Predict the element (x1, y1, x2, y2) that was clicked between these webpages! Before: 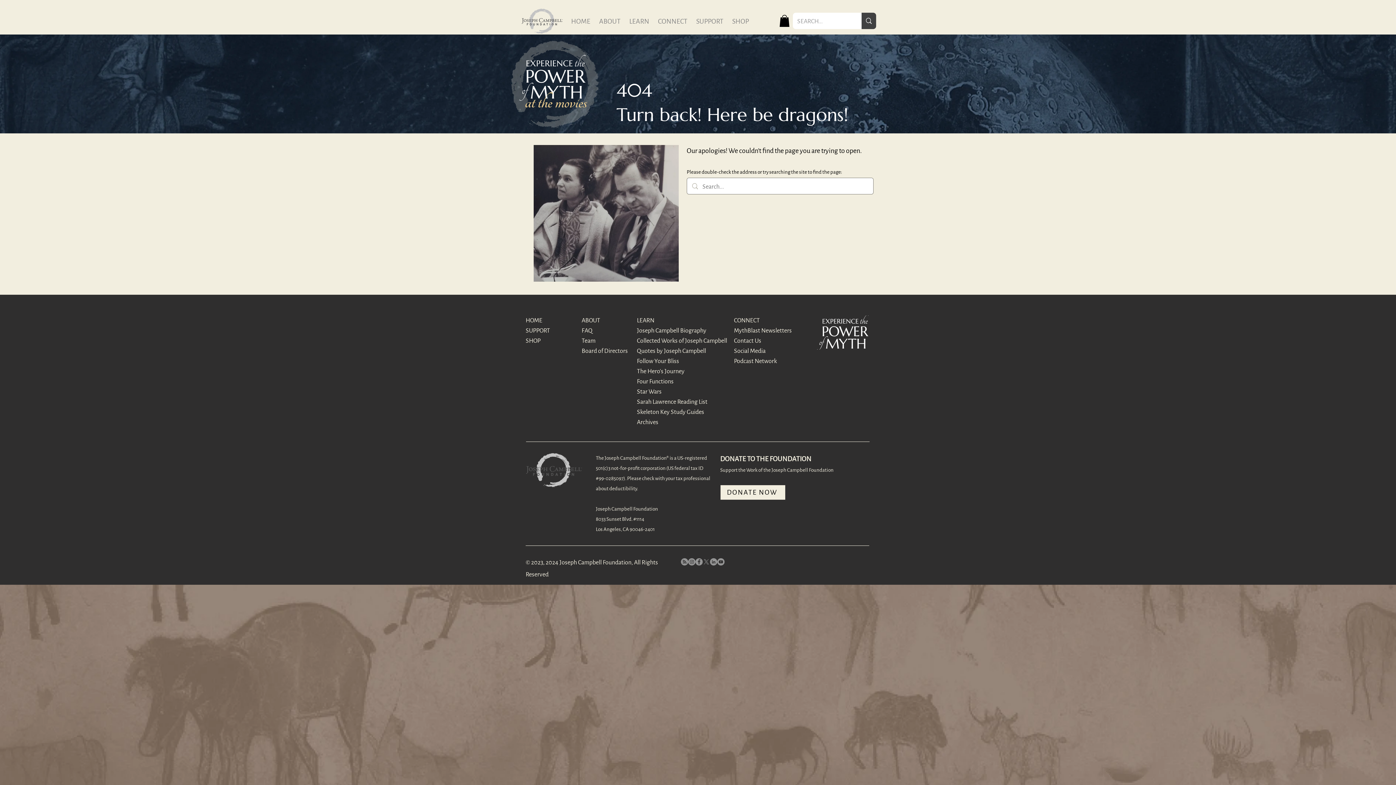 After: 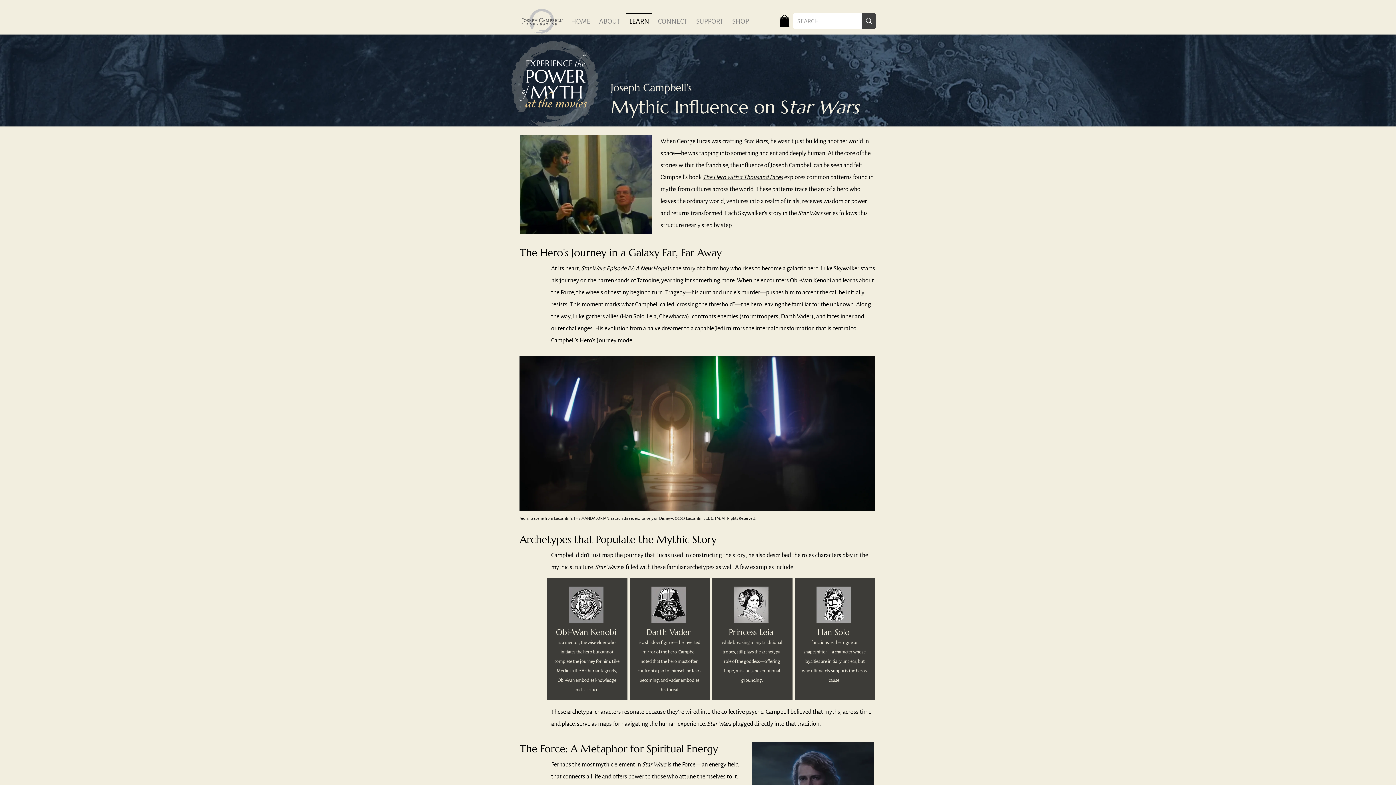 Action: bbox: (637, 387, 688, 397) label: Star Wars